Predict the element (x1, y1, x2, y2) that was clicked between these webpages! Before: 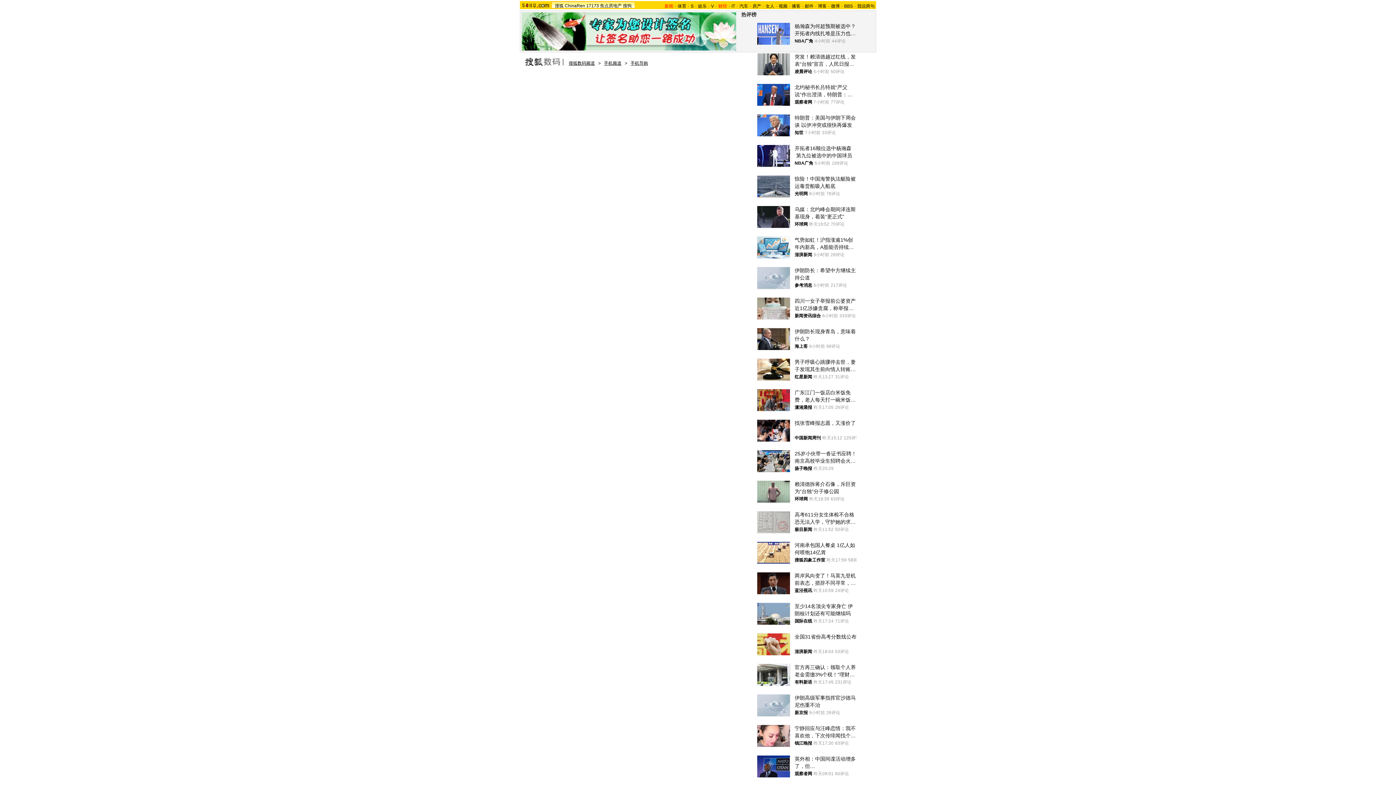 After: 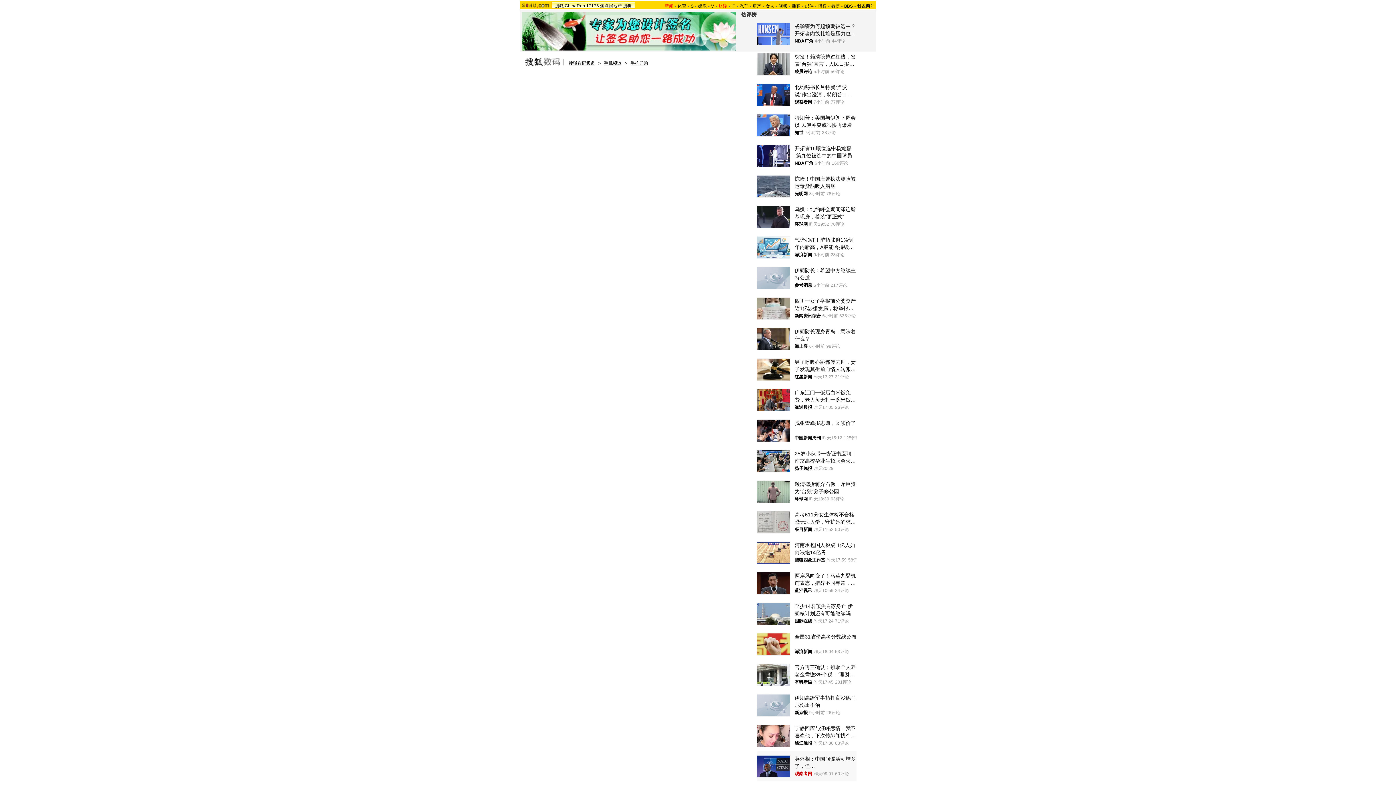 Action: bbox: (794, 770, 812, 777) label: 观察者网